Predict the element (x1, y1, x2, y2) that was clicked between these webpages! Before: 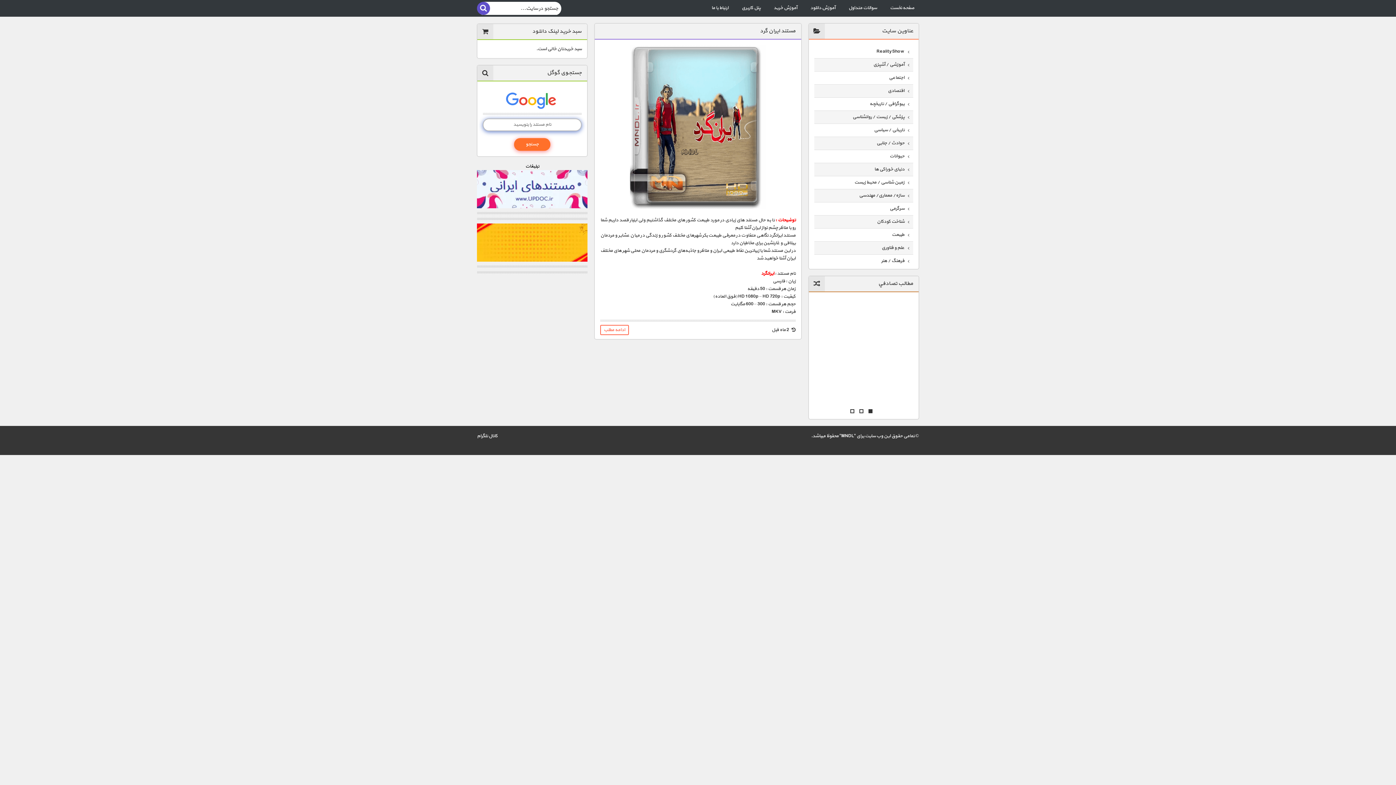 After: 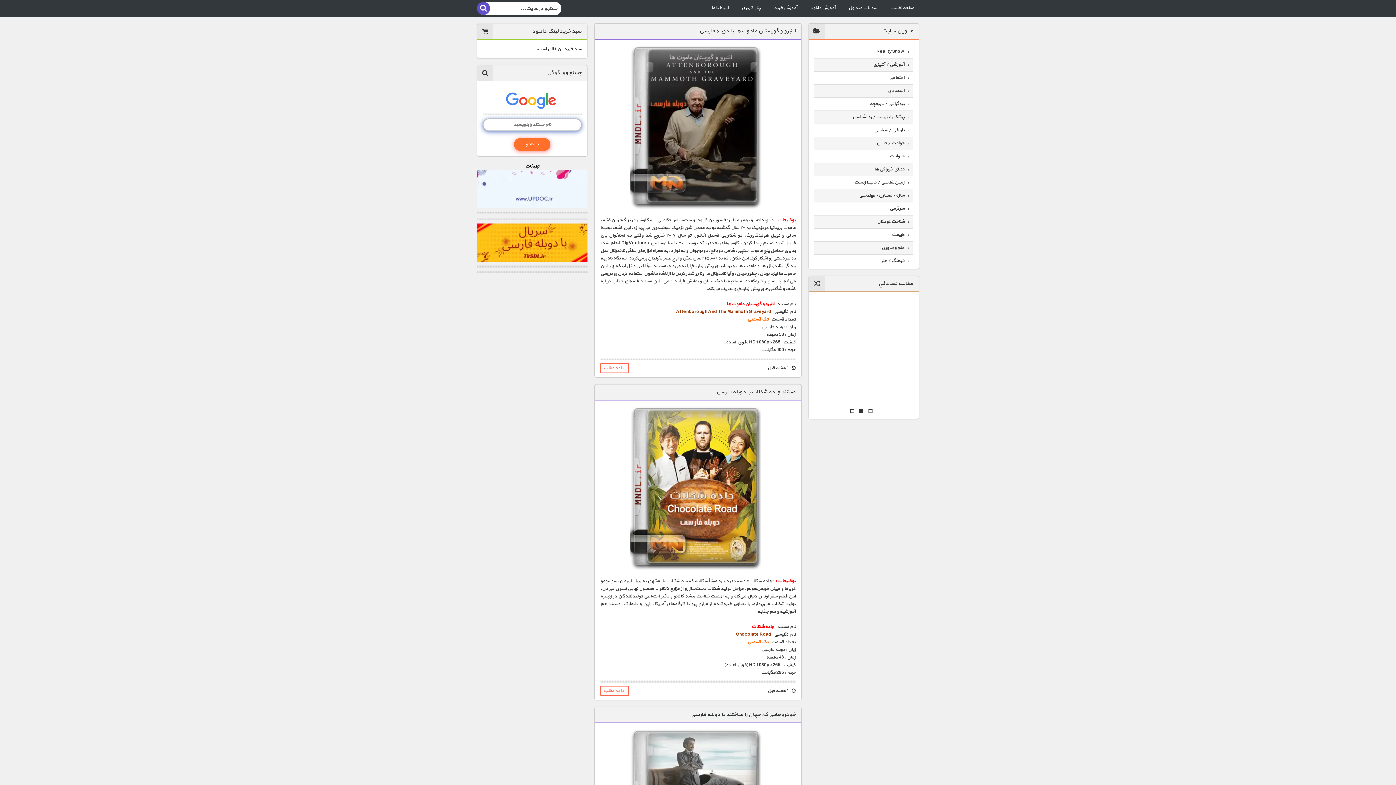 Action: bbox: (885, 0, 919, 16) label: صفحه نخست